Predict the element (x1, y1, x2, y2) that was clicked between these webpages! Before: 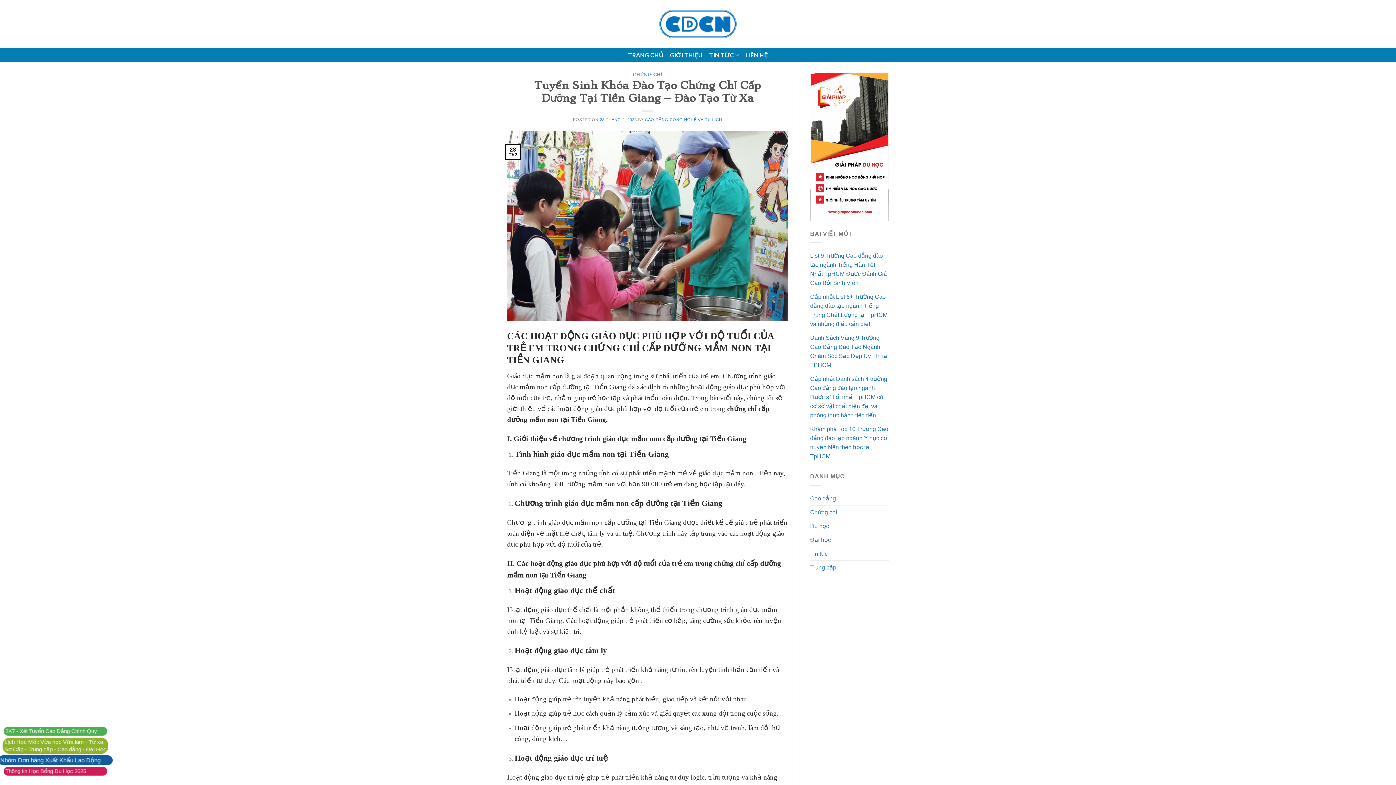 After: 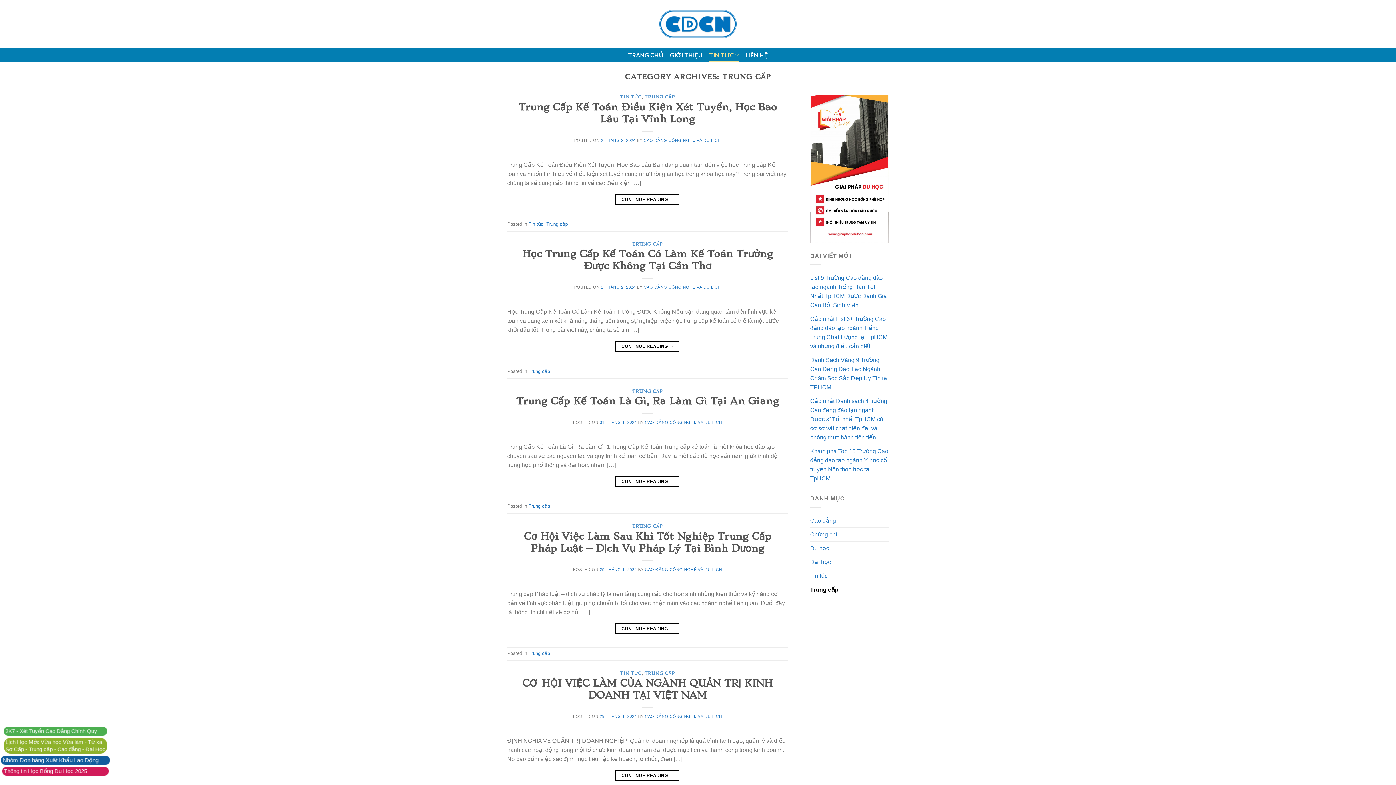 Action: bbox: (810, 560, 836, 574) label: Trung cấp